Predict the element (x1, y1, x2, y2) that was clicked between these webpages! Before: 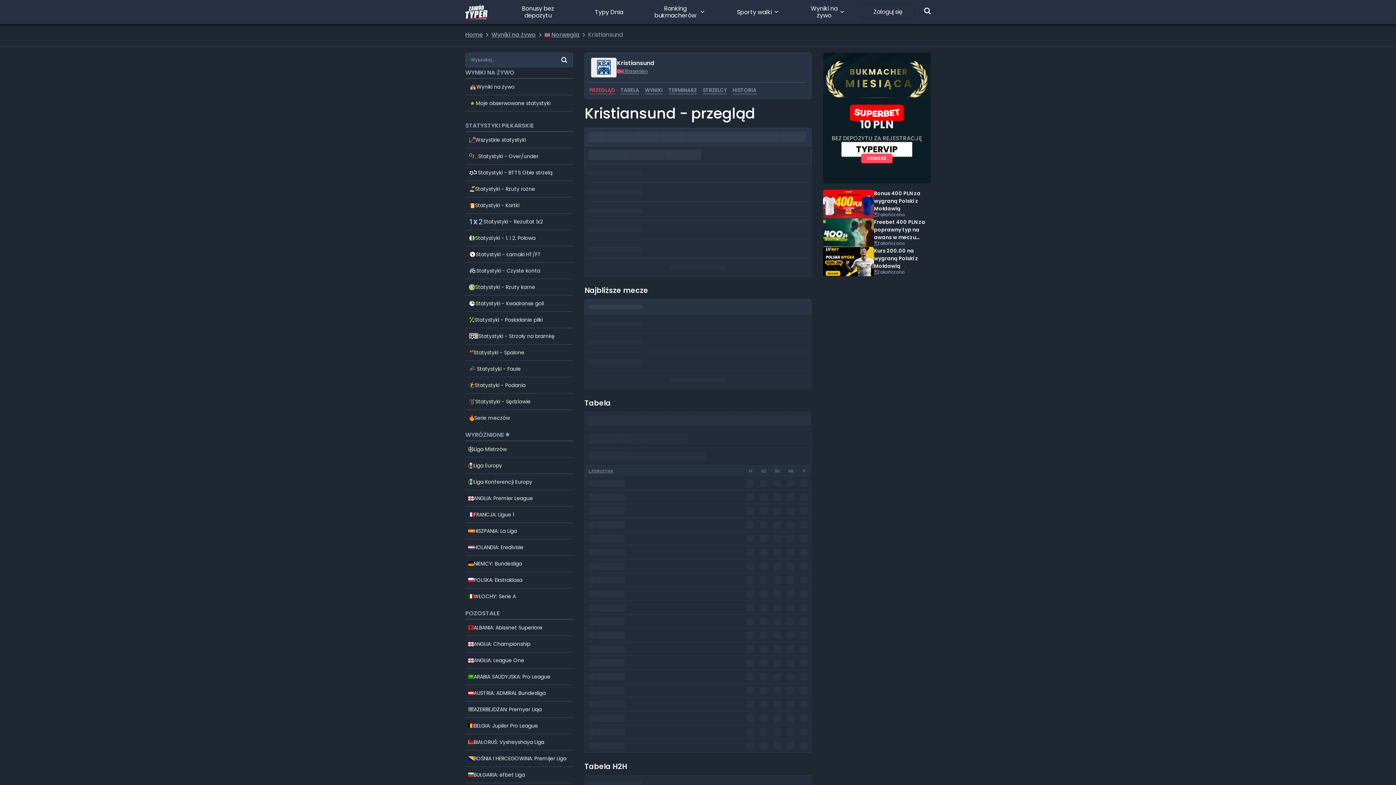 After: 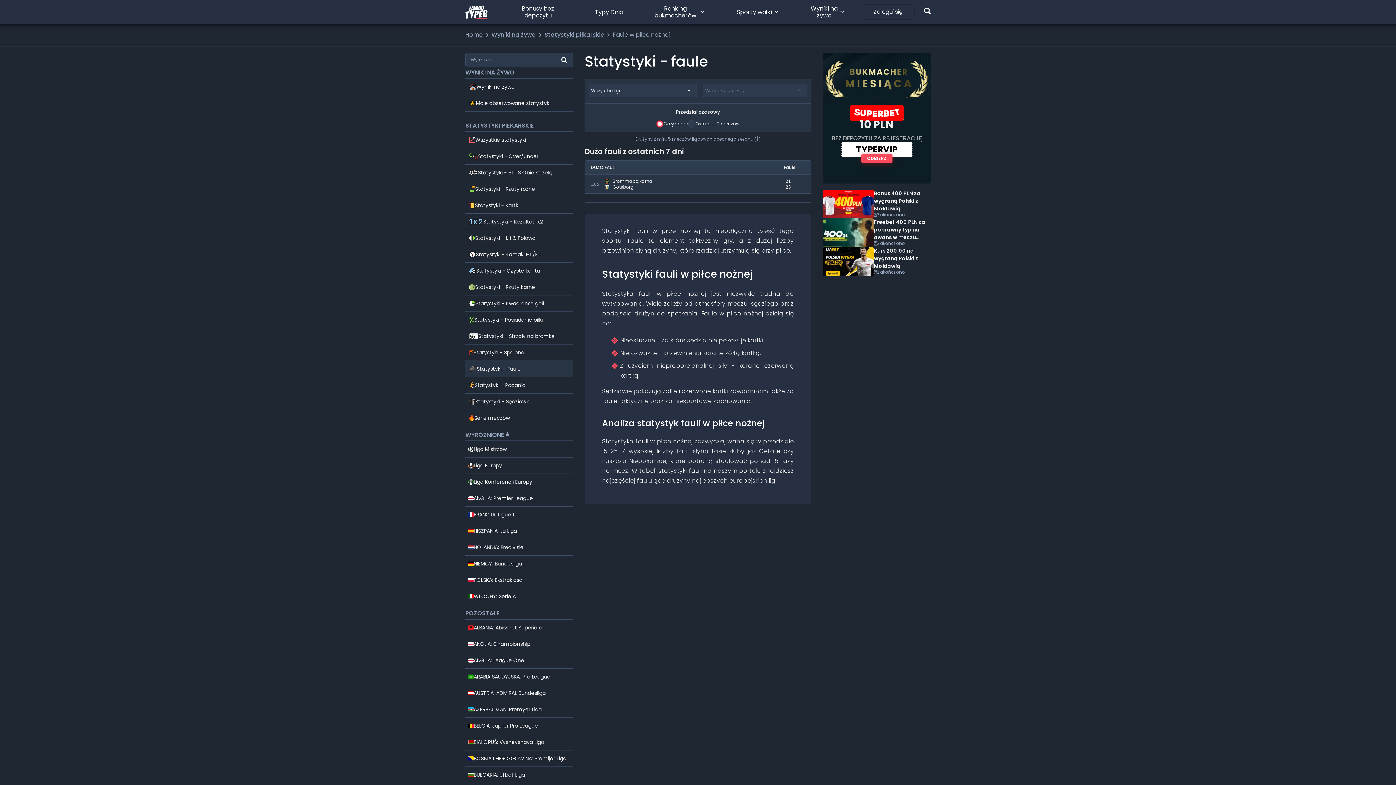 Action: bbox: (465, 361, 573, 377) label: Statystyki - Faule